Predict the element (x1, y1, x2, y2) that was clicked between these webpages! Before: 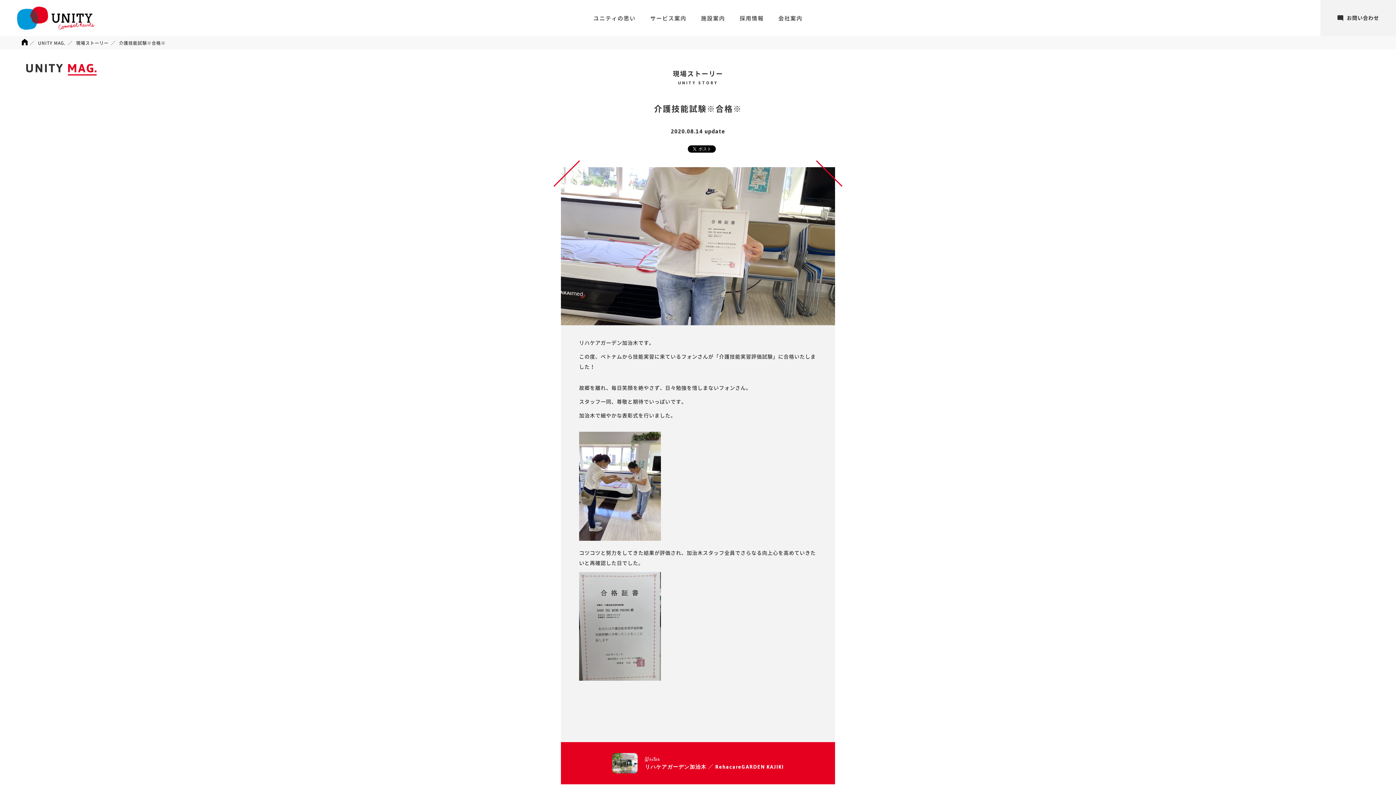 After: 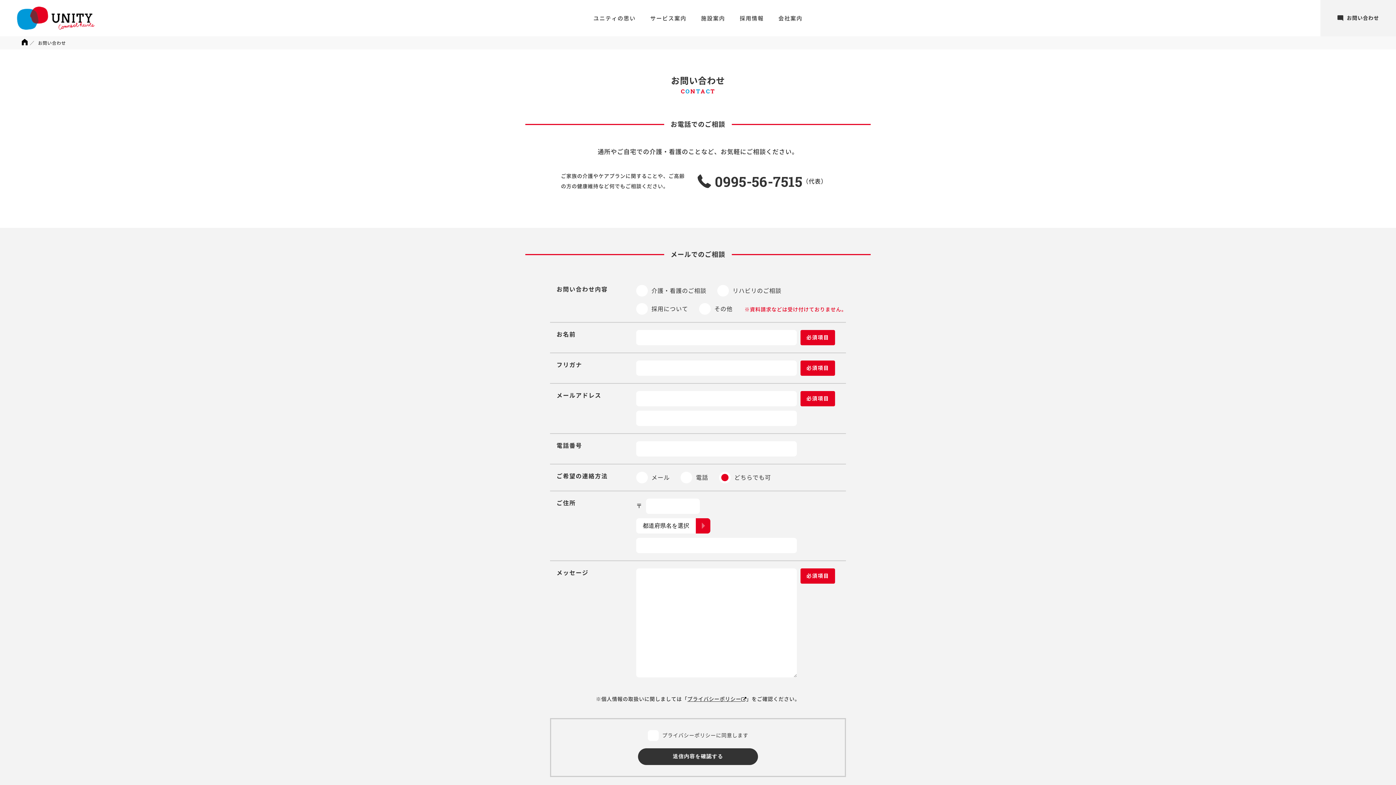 Action: bbox: (1320, 0, 1396, 36) label: お問い合わせ